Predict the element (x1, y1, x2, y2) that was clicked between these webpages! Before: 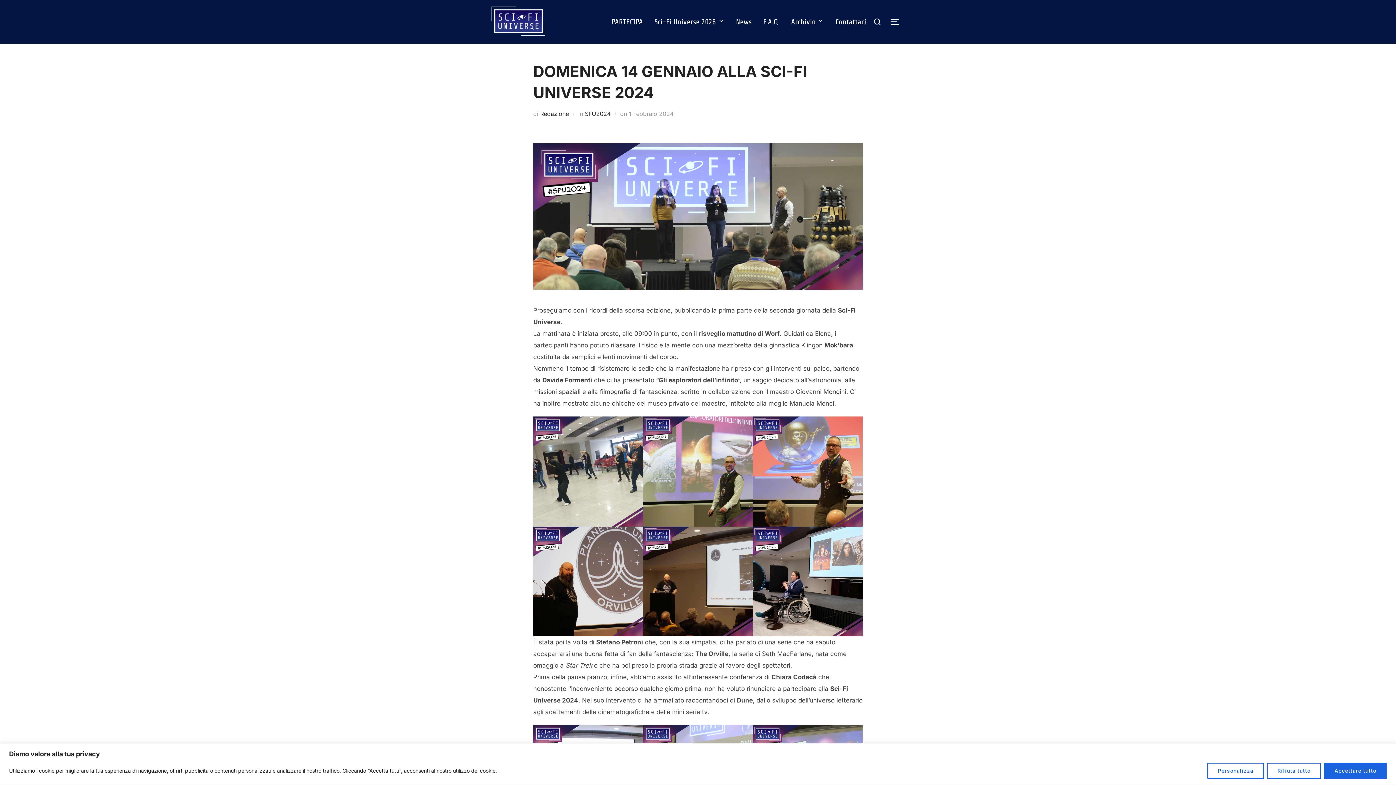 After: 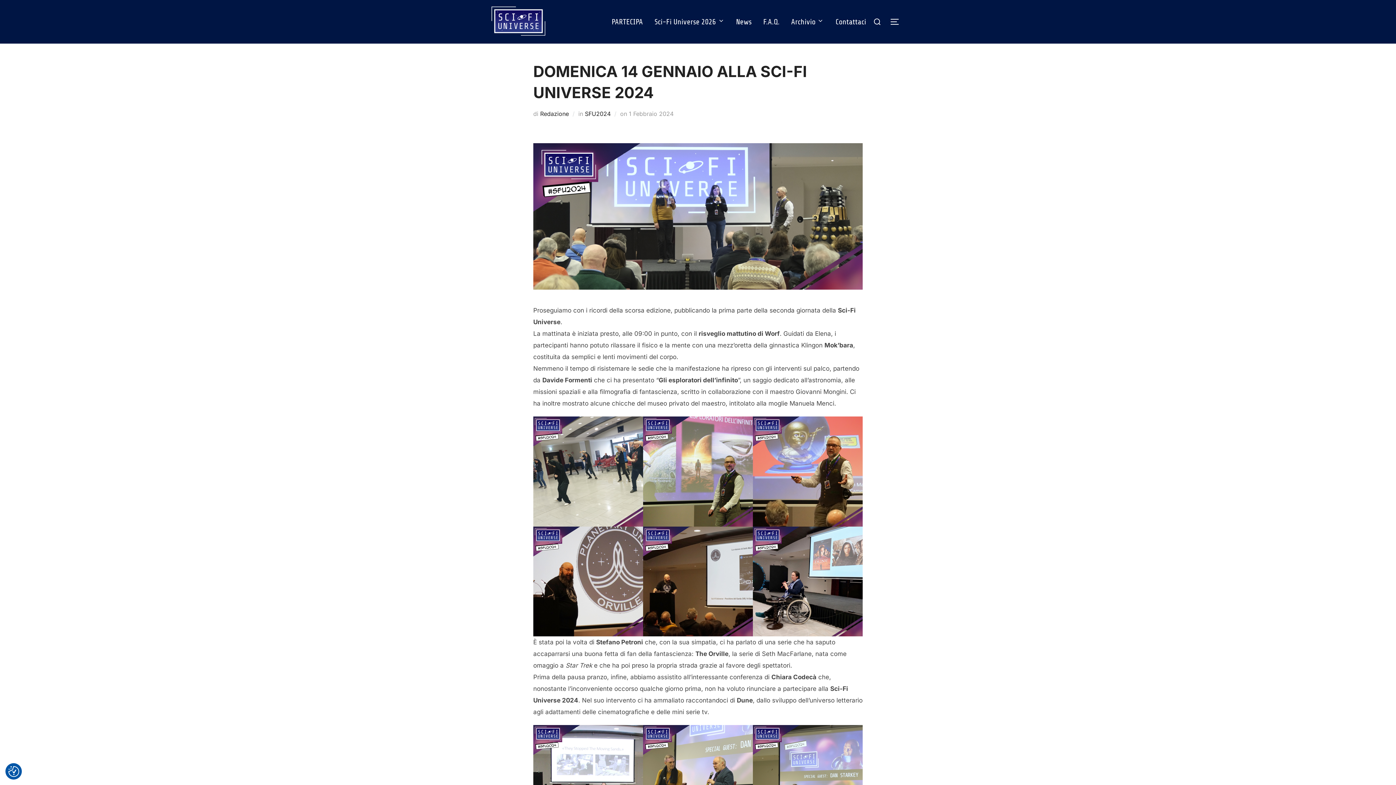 Action: label: Rifiuta tutto bbox: (1267, 763, 1321, 779)